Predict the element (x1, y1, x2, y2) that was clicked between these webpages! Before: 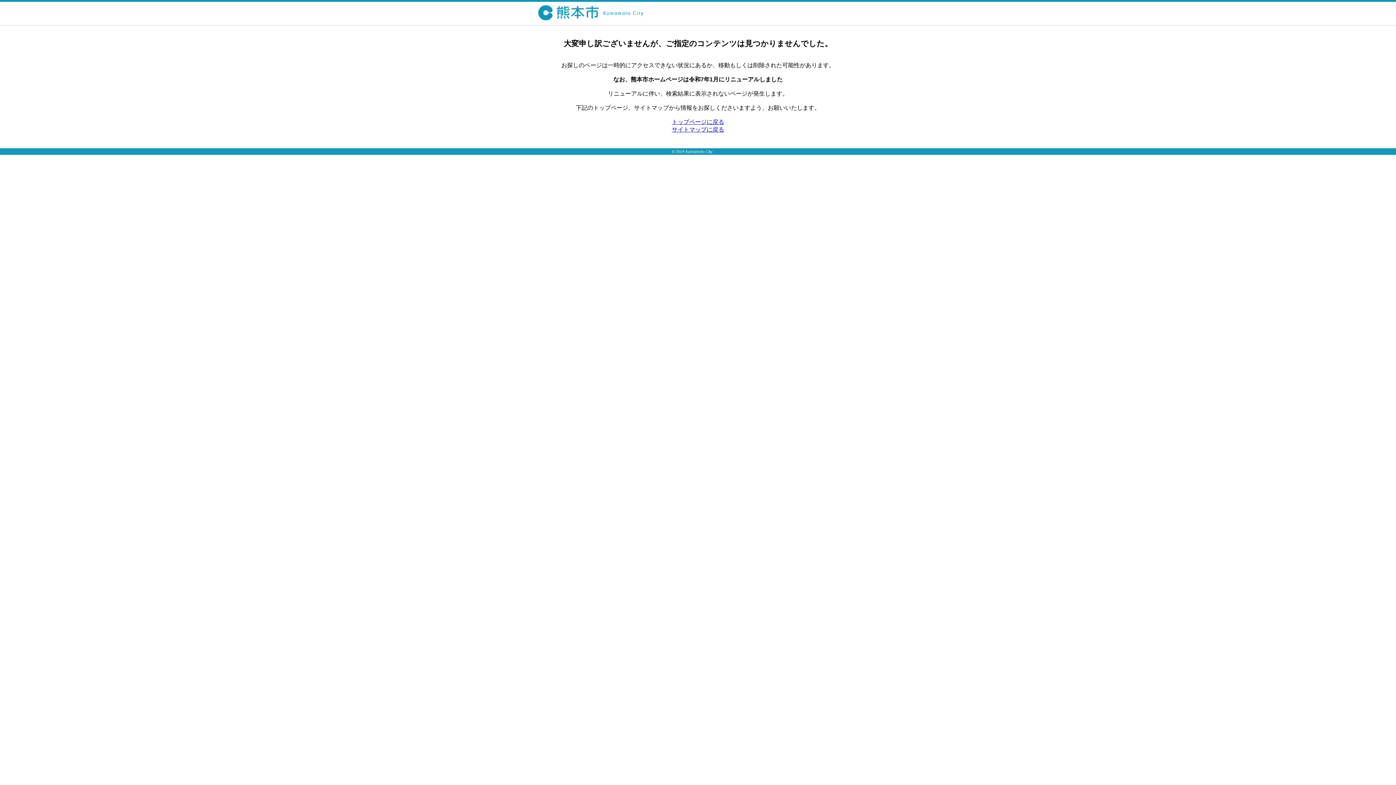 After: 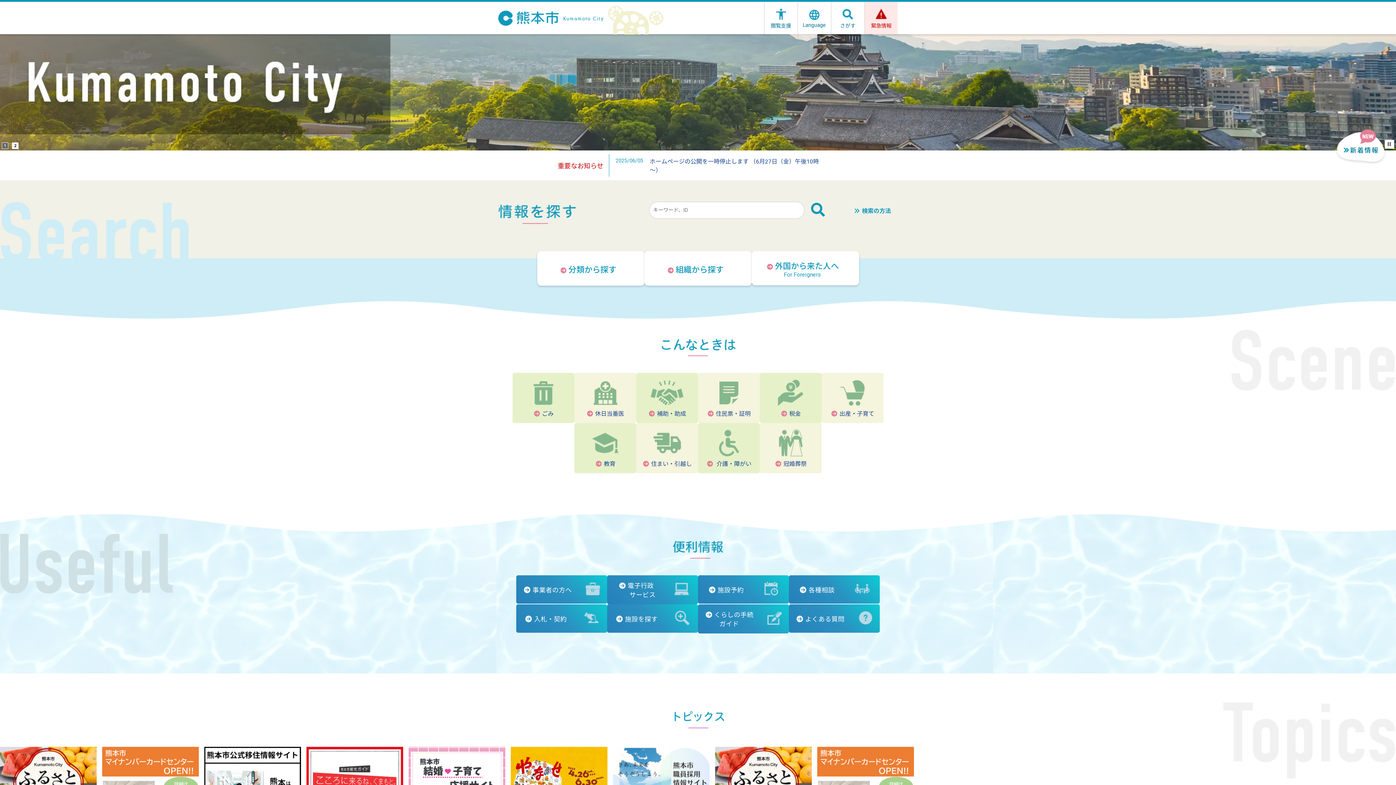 Action: bbox: (534, 18, 650, 24)